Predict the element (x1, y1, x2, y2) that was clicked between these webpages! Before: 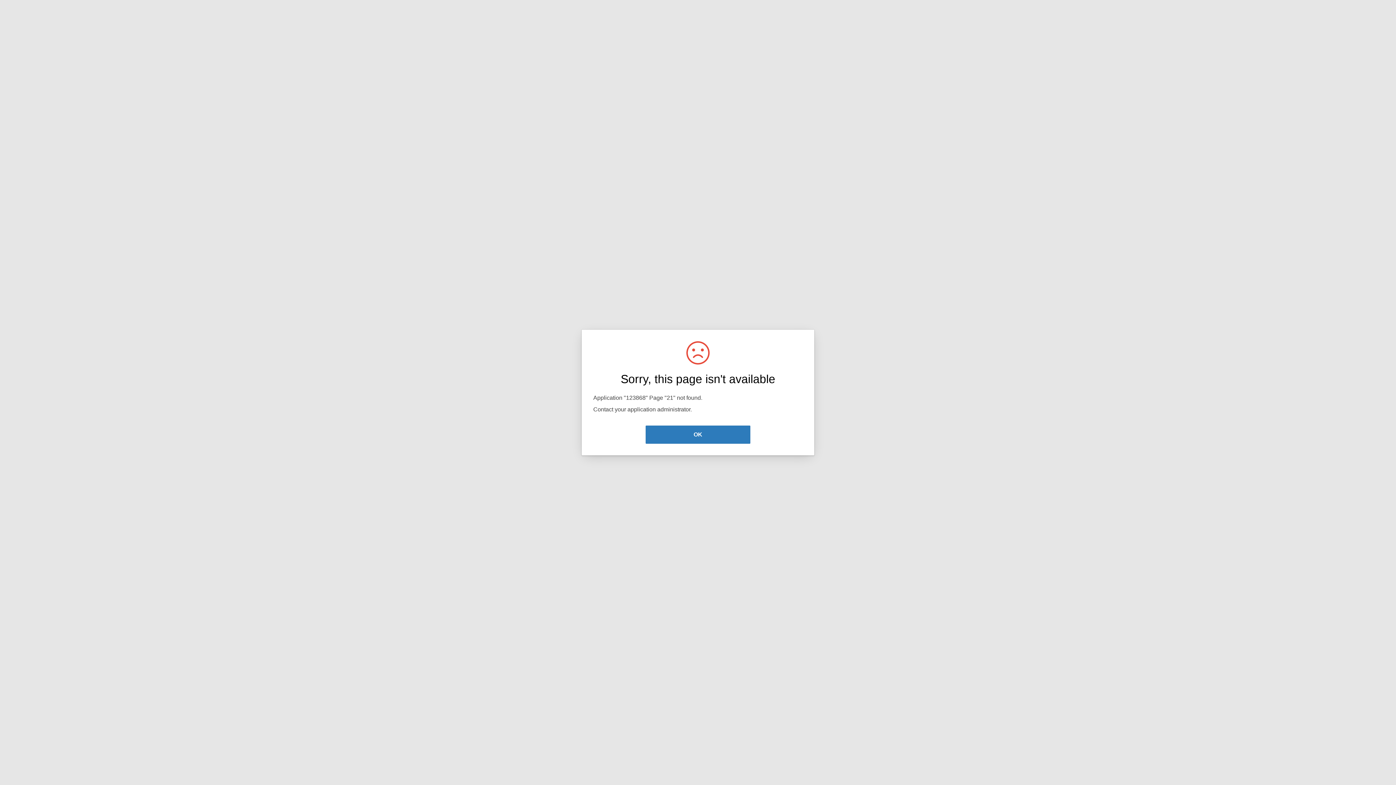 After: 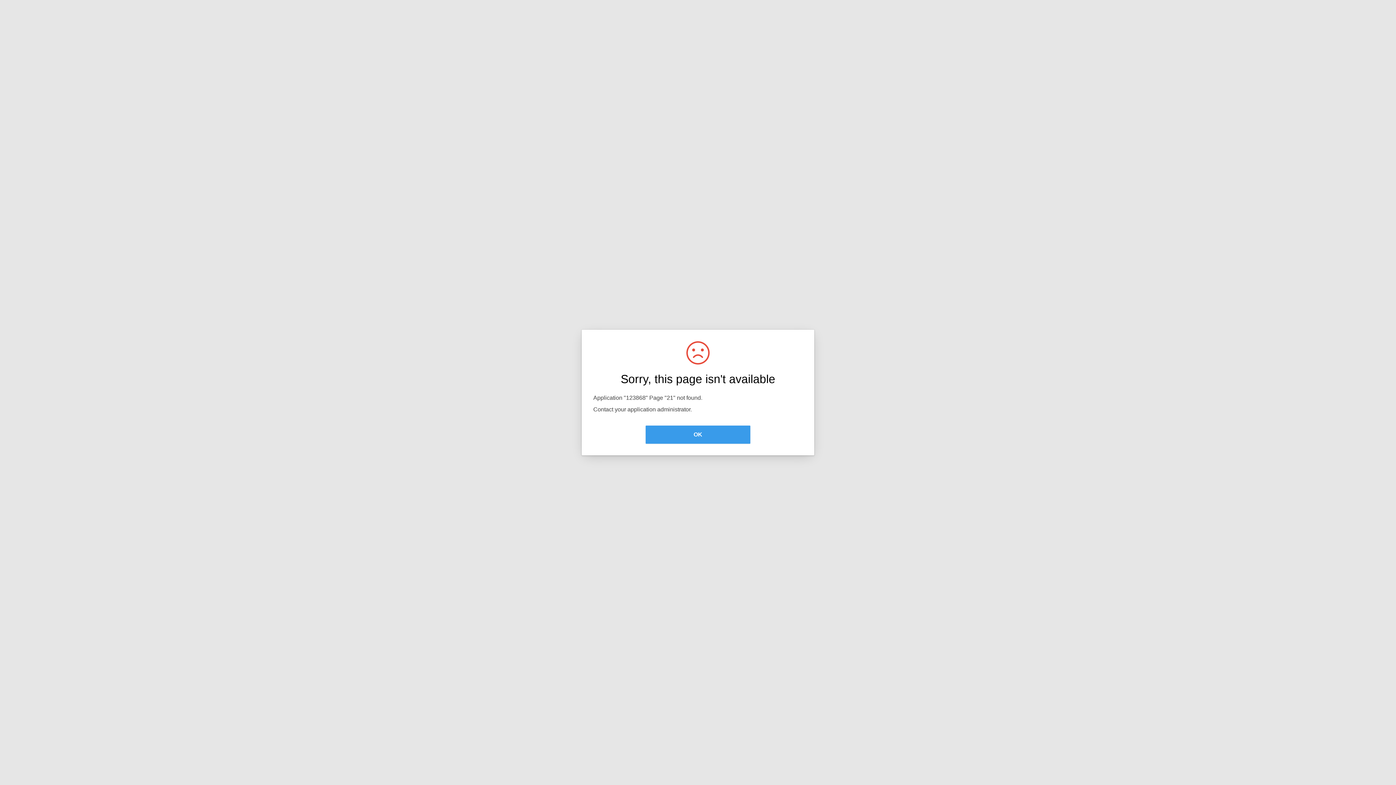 Action: bbox: (645, 425, 750, 444) label: OK